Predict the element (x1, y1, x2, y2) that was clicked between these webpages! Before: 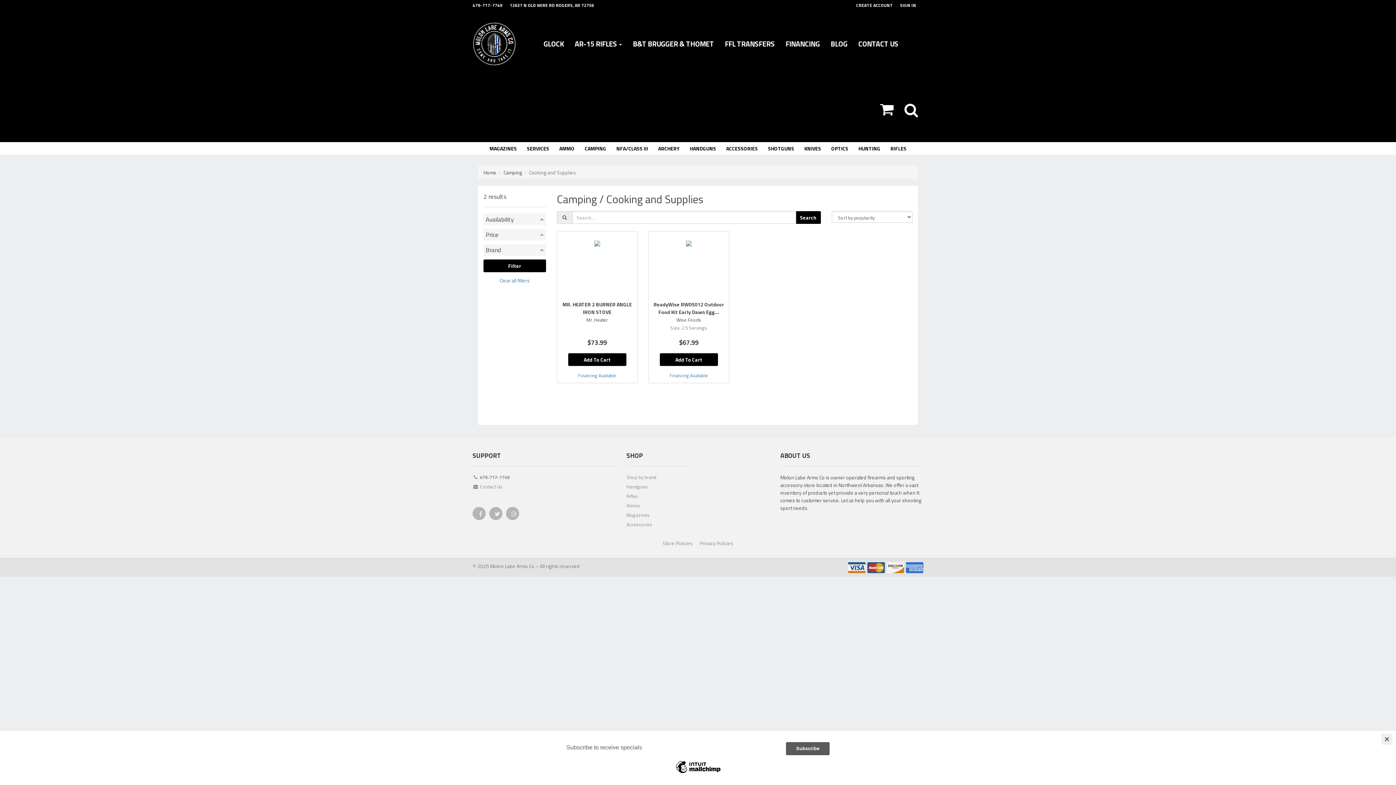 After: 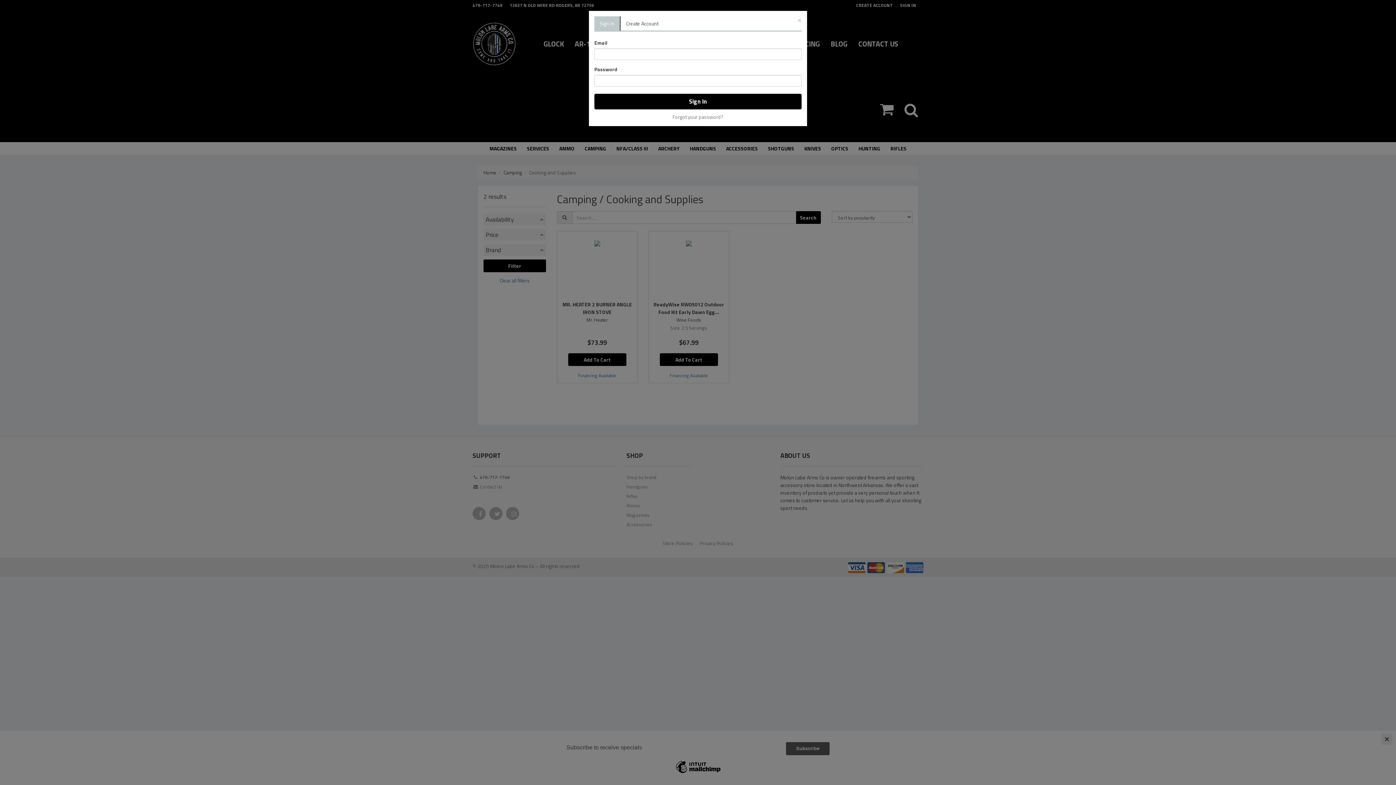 Action: label: SIGN IN bbox: (900, 0, 923, 10)